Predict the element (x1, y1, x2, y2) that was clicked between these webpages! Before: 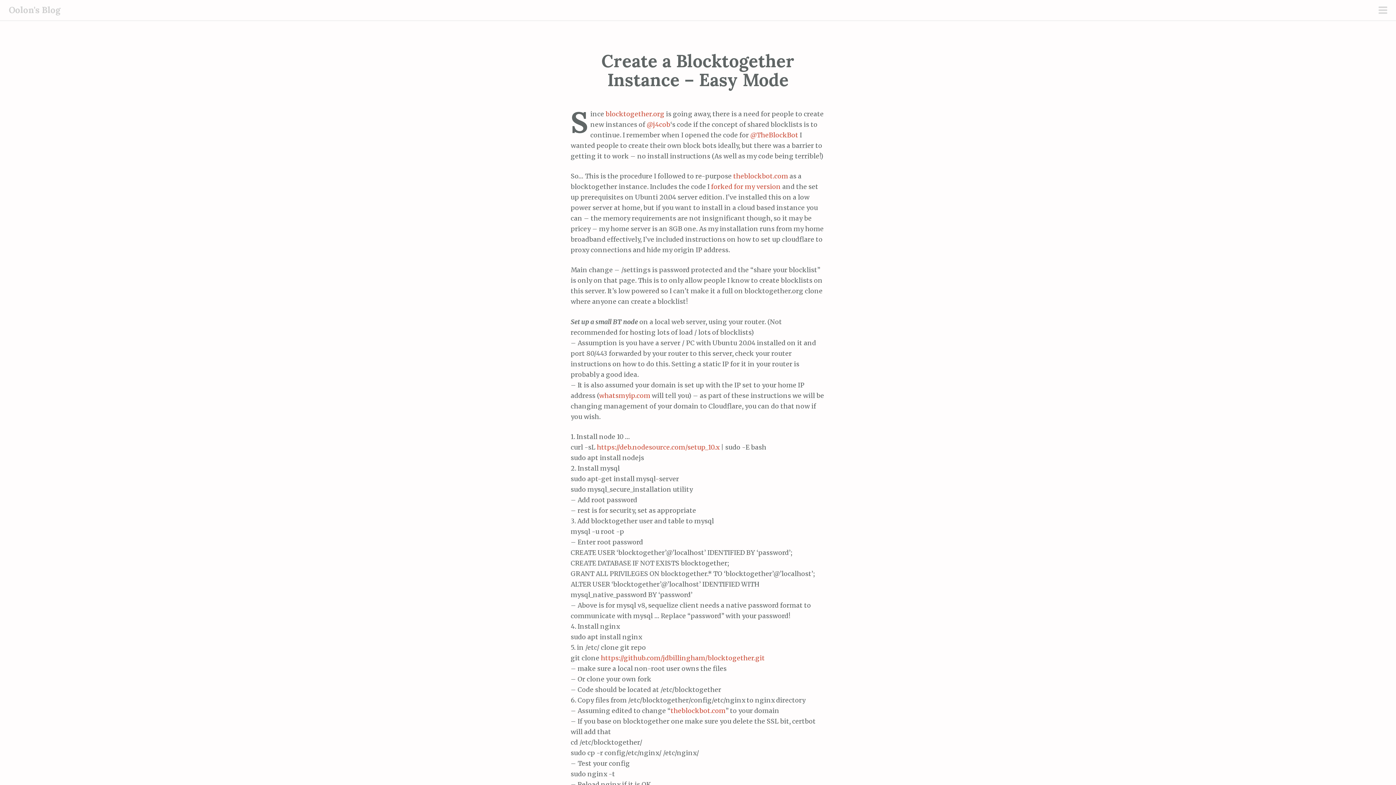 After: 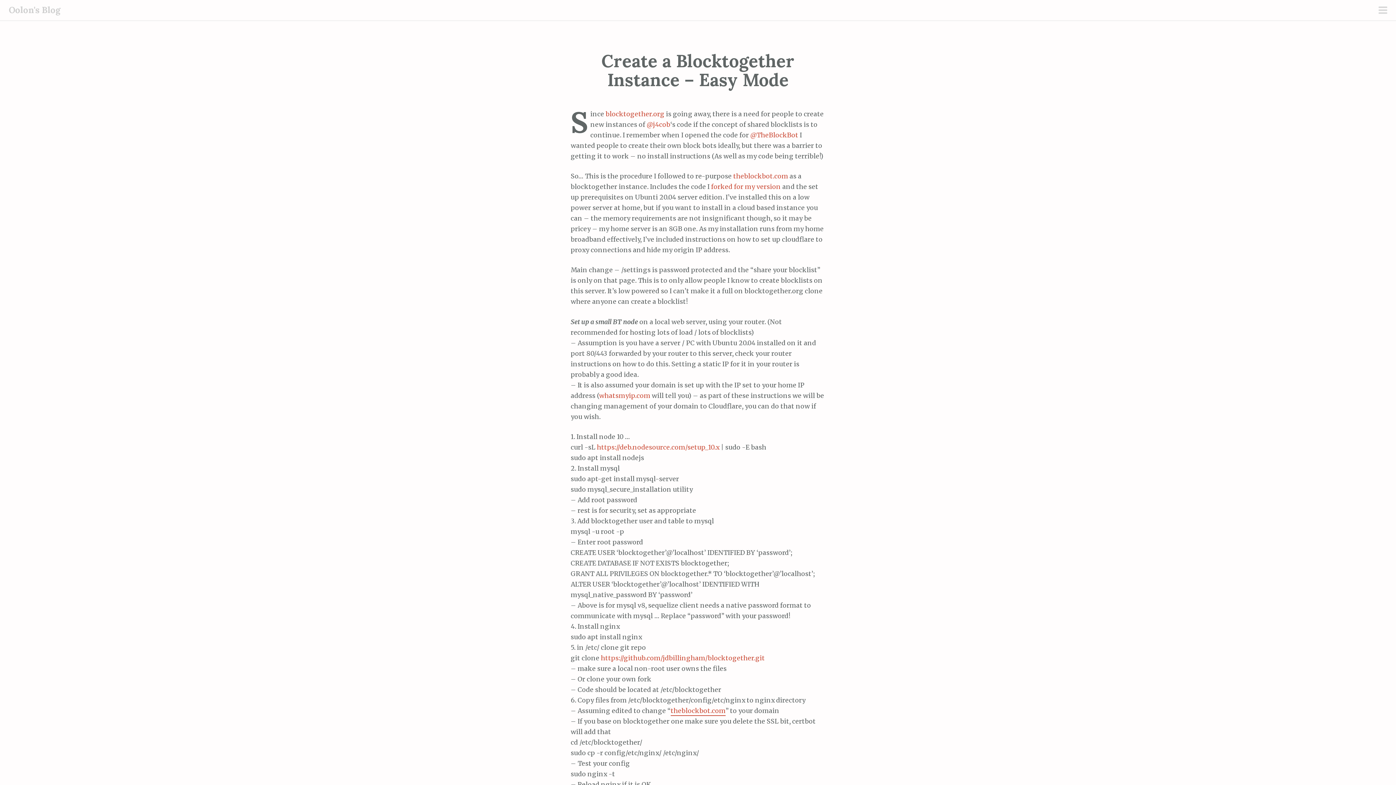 Action: bbox: (670, 707, 725, 715) label: theblockbot.com